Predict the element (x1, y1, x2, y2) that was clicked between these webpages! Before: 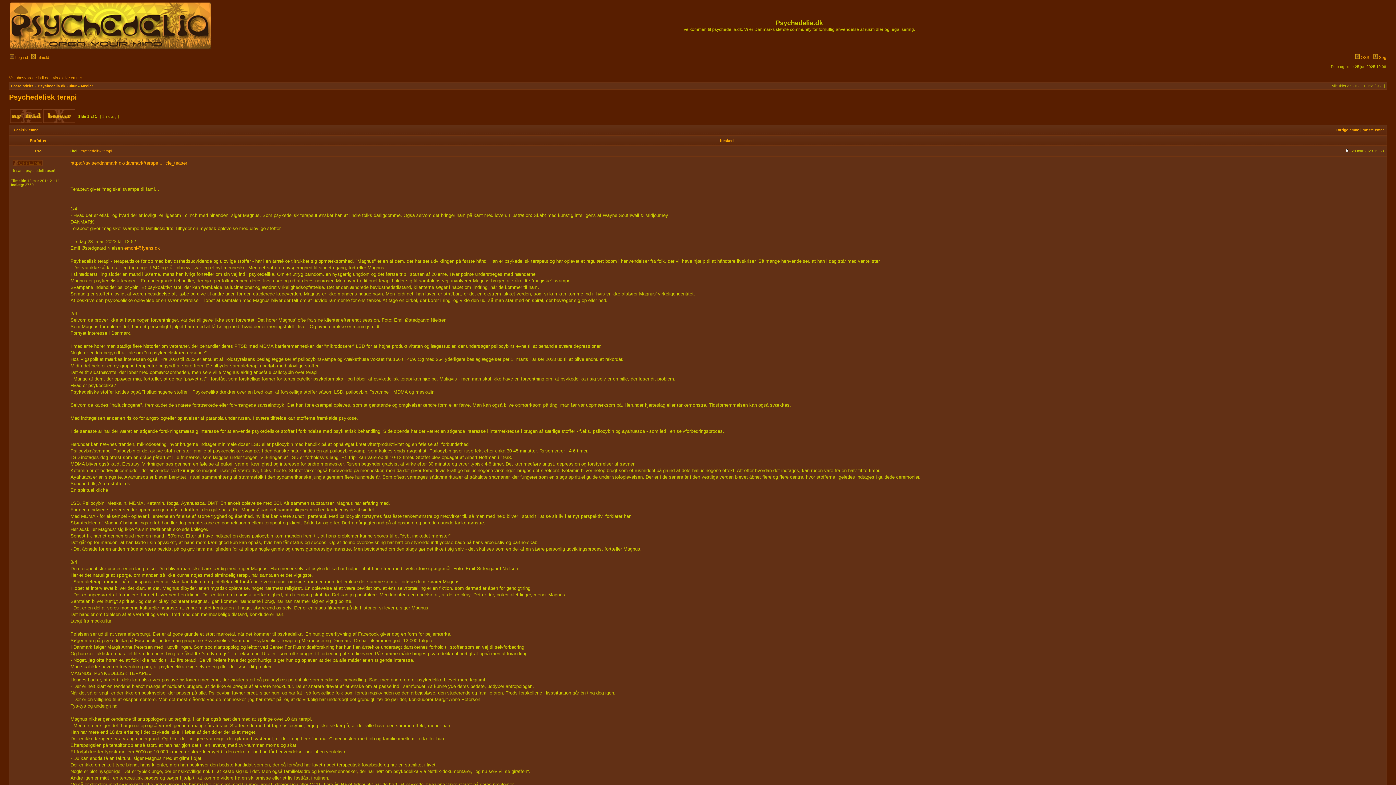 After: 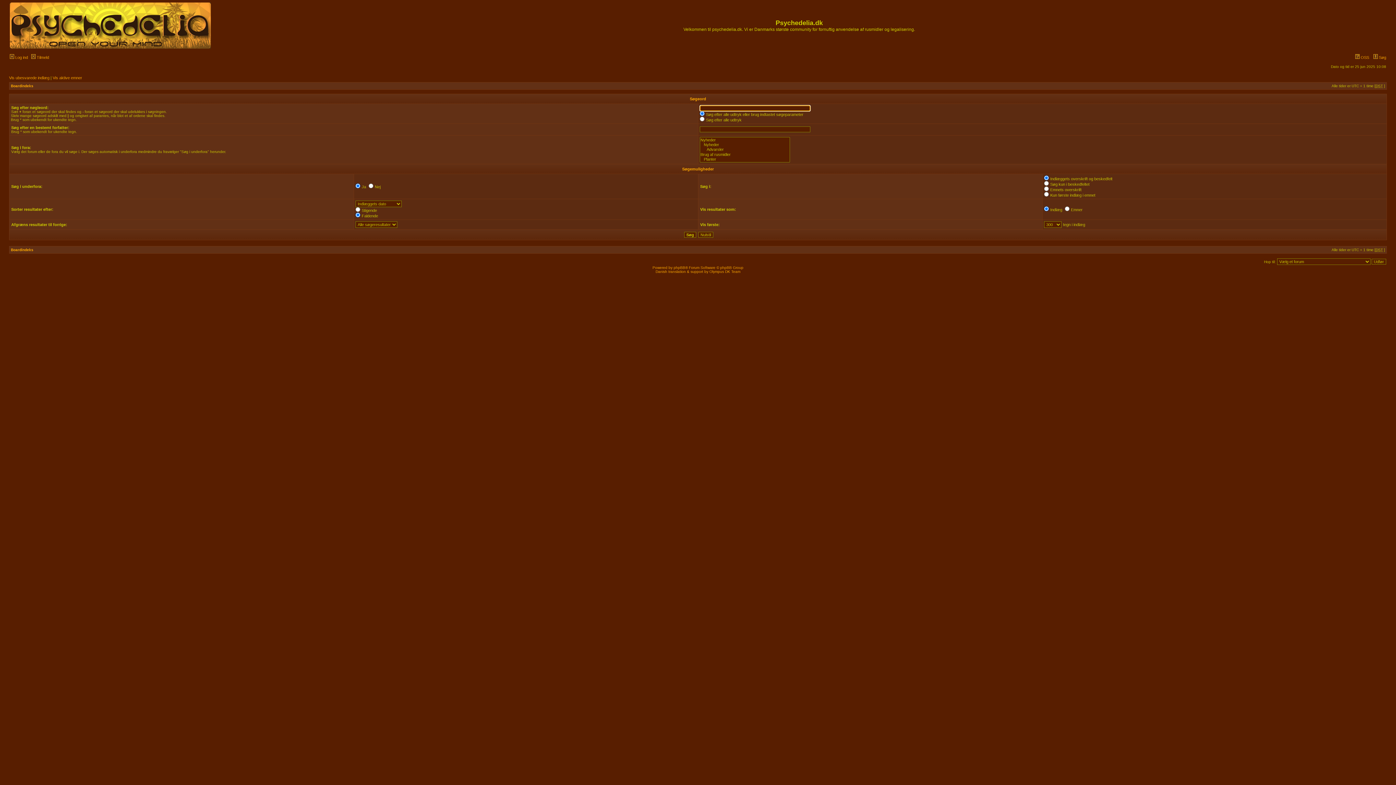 Action: label:  Søg bbox: (1373, 55, 1386, 59)